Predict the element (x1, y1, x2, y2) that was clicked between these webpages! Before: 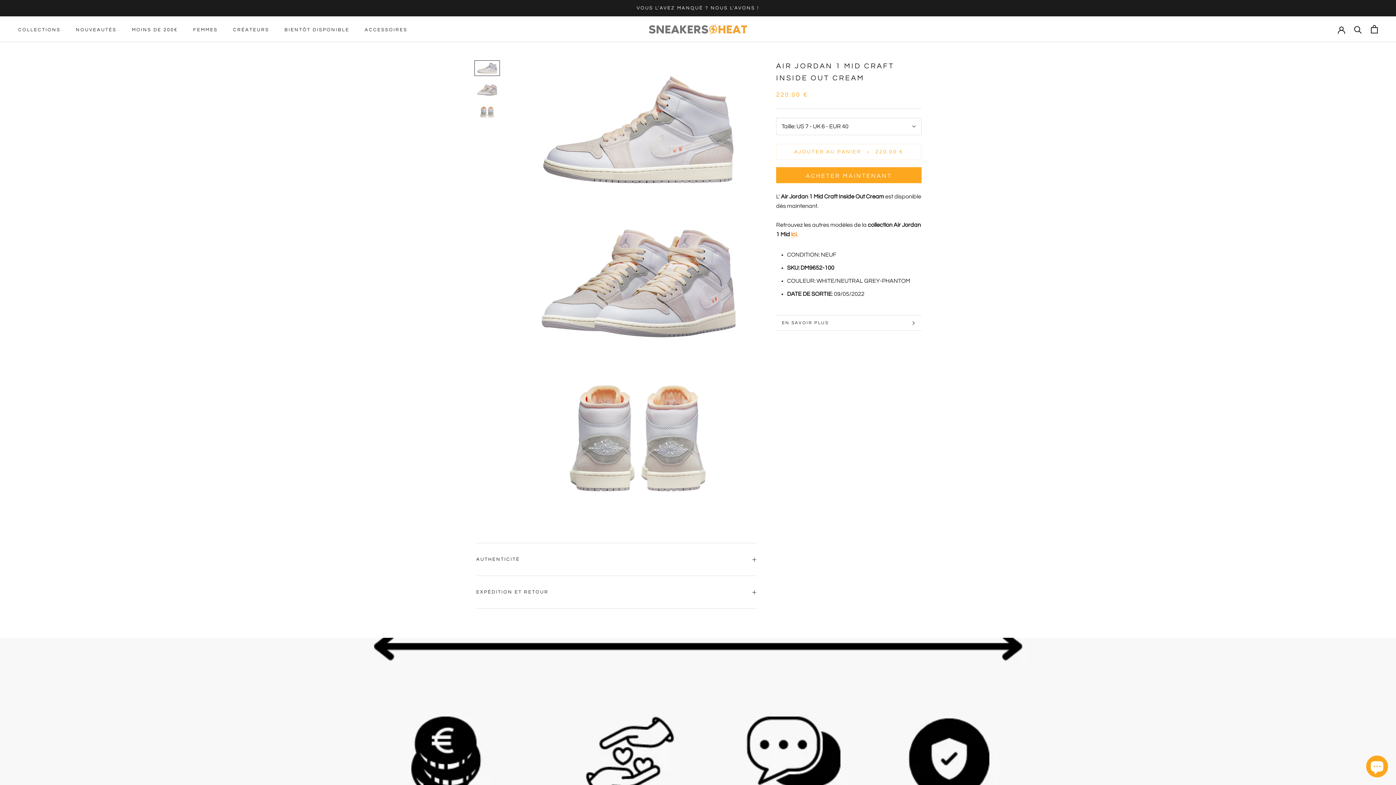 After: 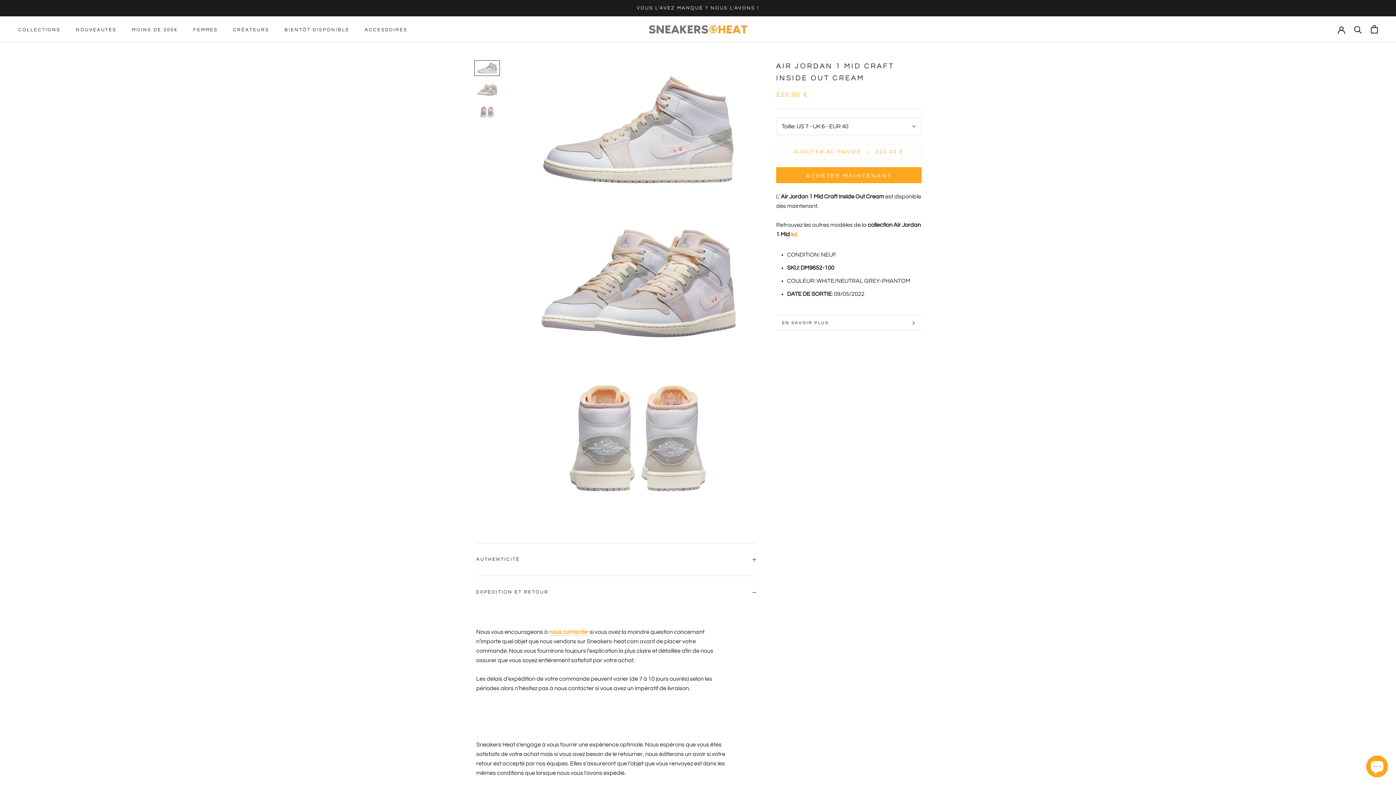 Action: bbox: (476, 576, 756, 608) label: EXPÉDITION ET RETOUR